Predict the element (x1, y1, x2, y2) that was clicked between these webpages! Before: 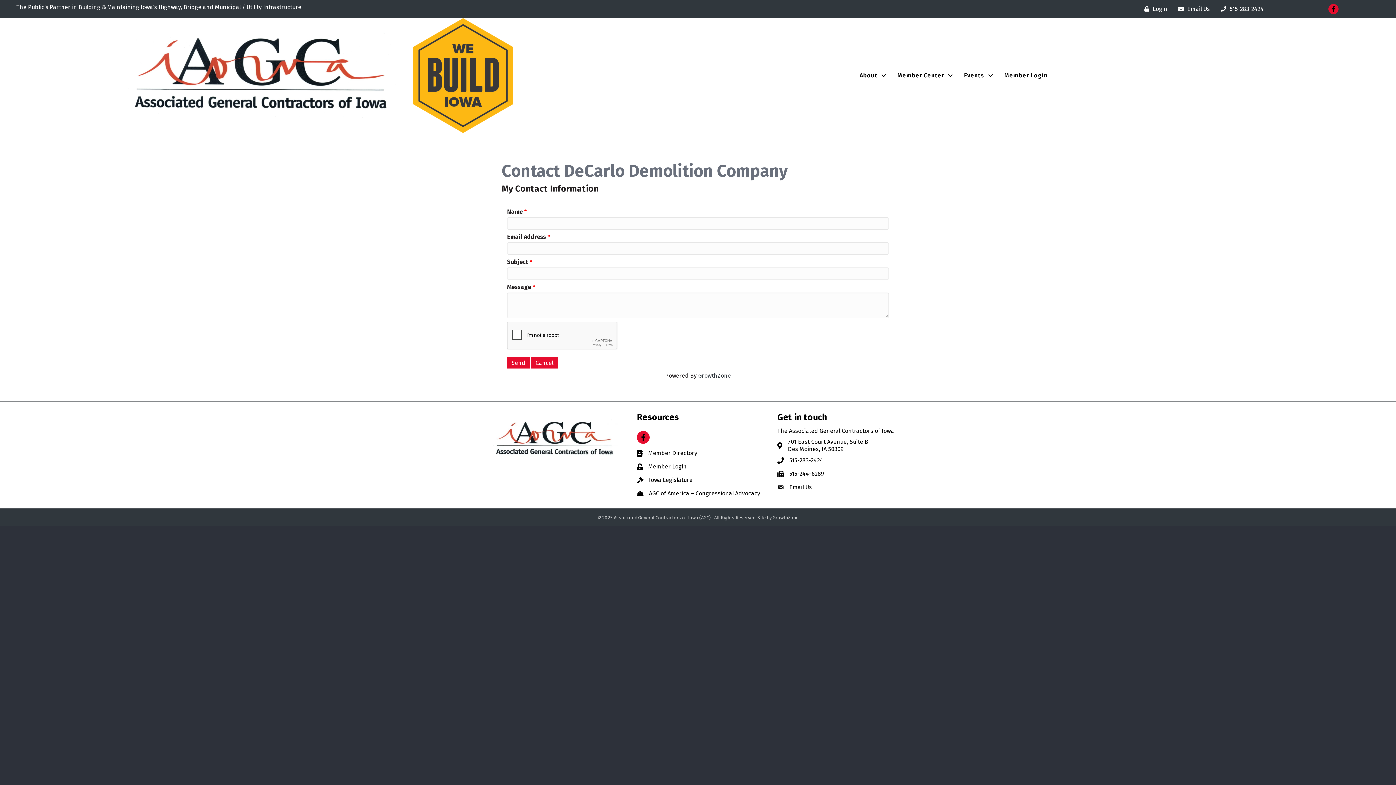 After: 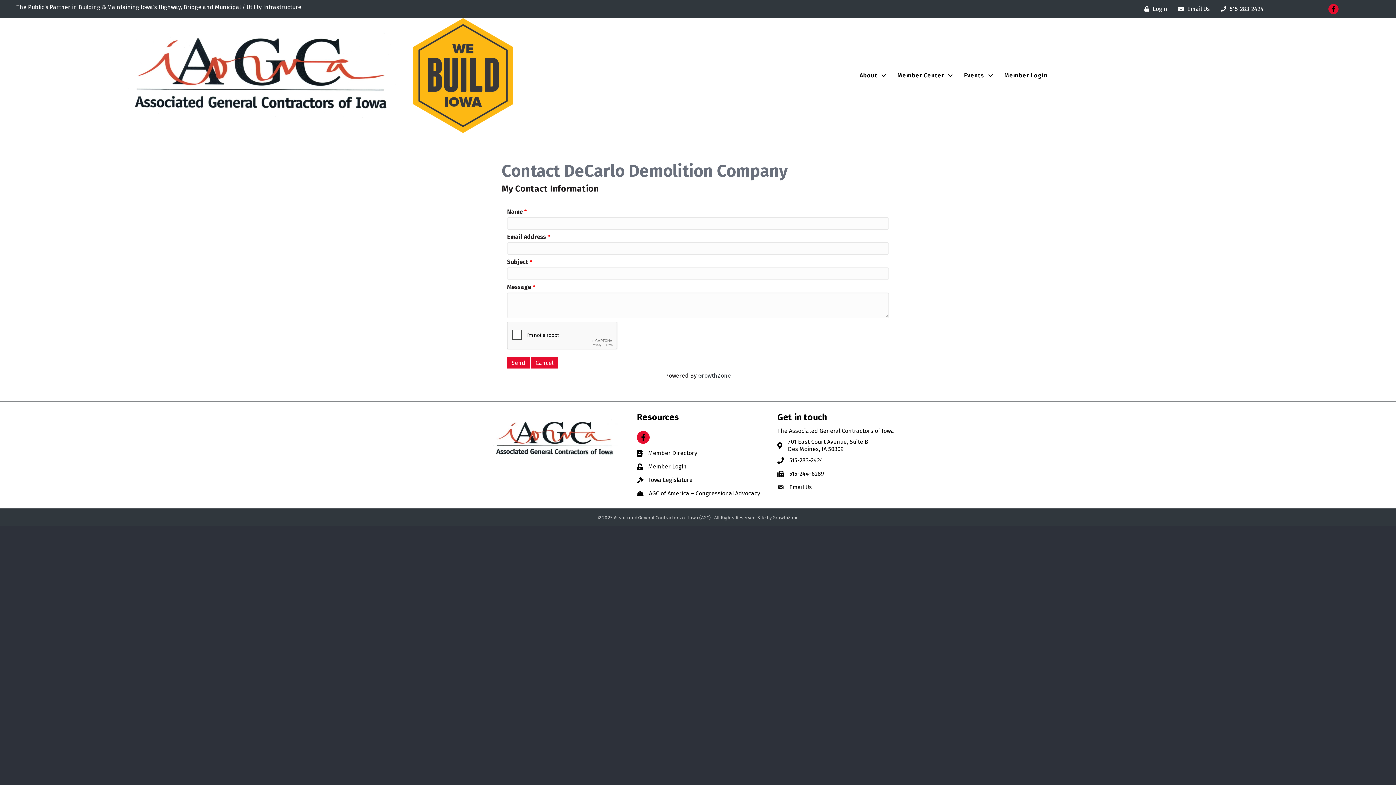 Action: label: 515-244-6289 bbox: (789, 470, 824, 477)